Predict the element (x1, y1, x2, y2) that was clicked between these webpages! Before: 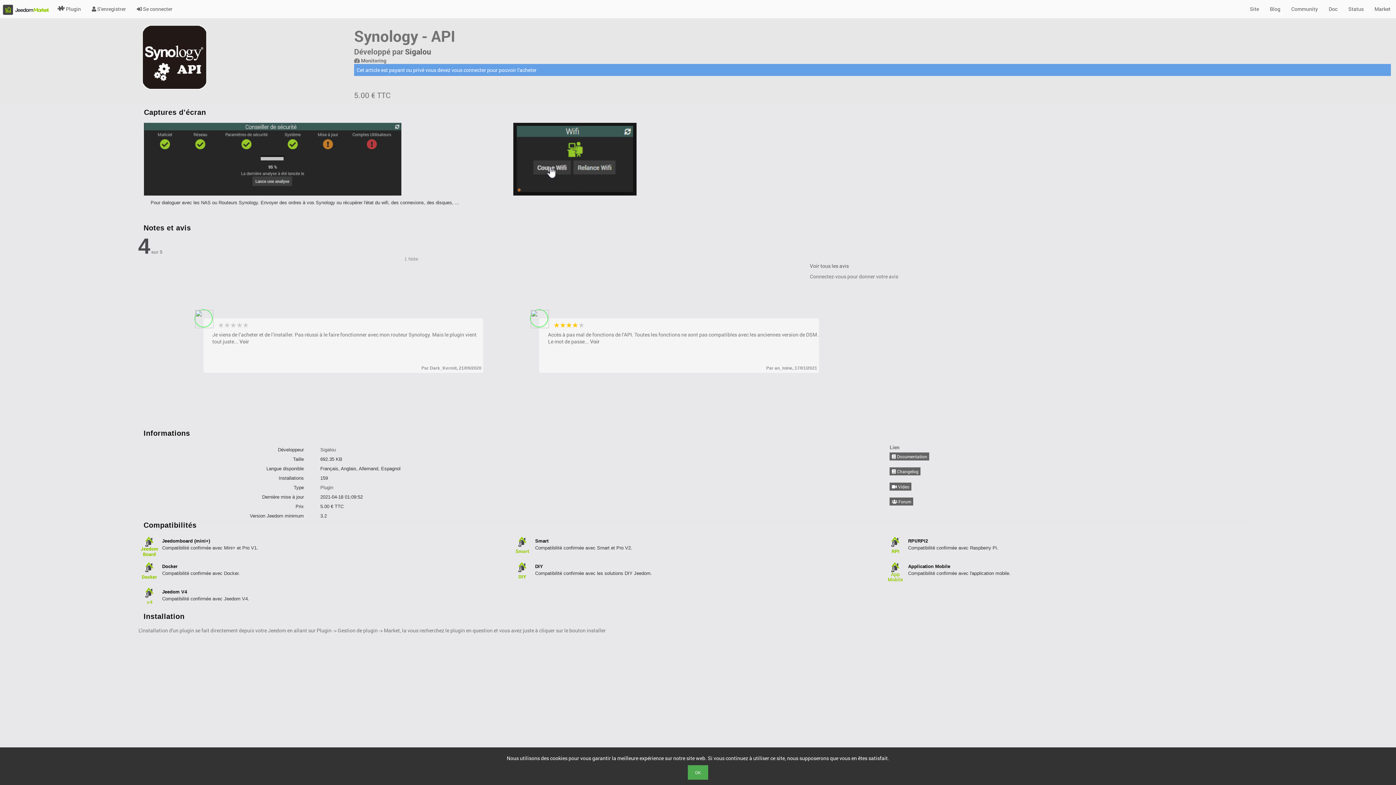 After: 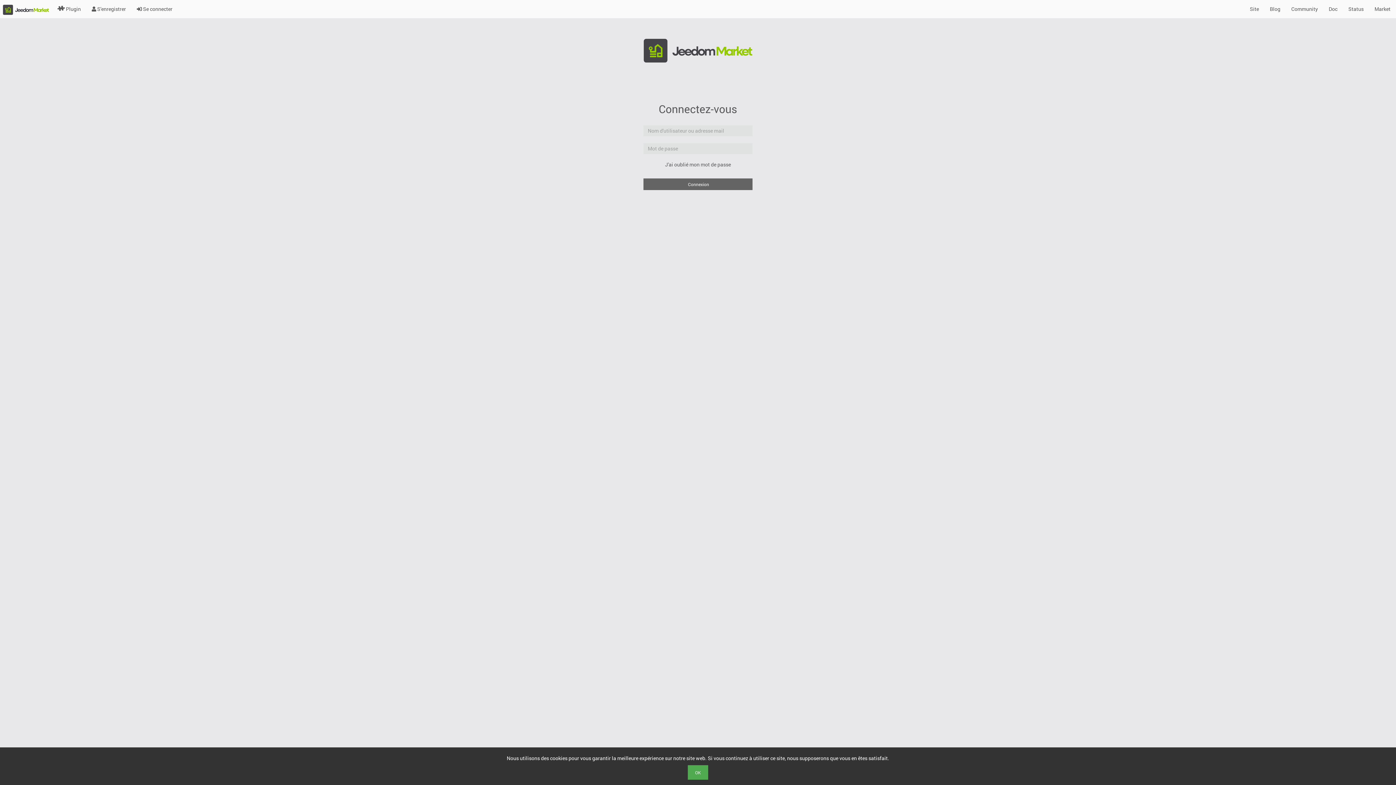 Action: bbox: (131, 0, 177, 18) label:  Se connecter